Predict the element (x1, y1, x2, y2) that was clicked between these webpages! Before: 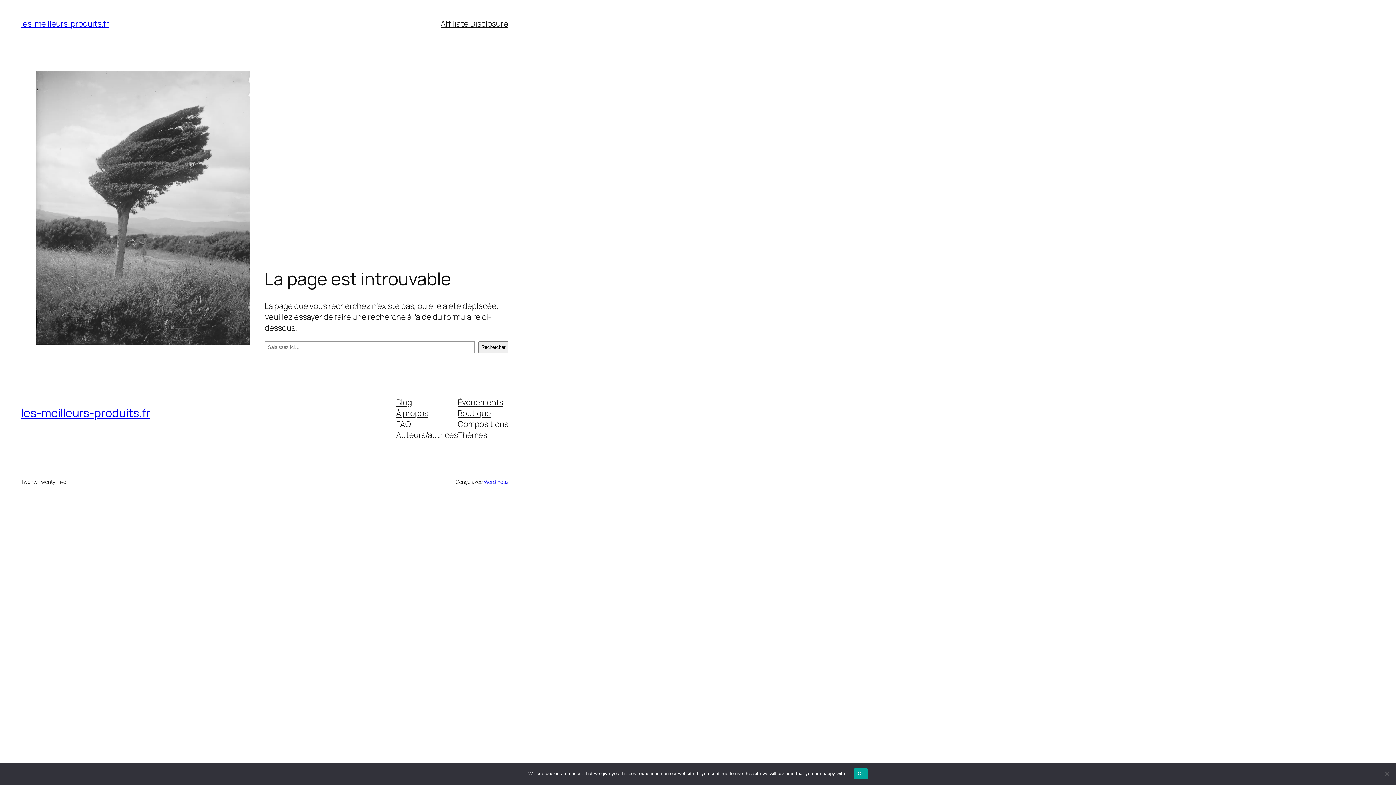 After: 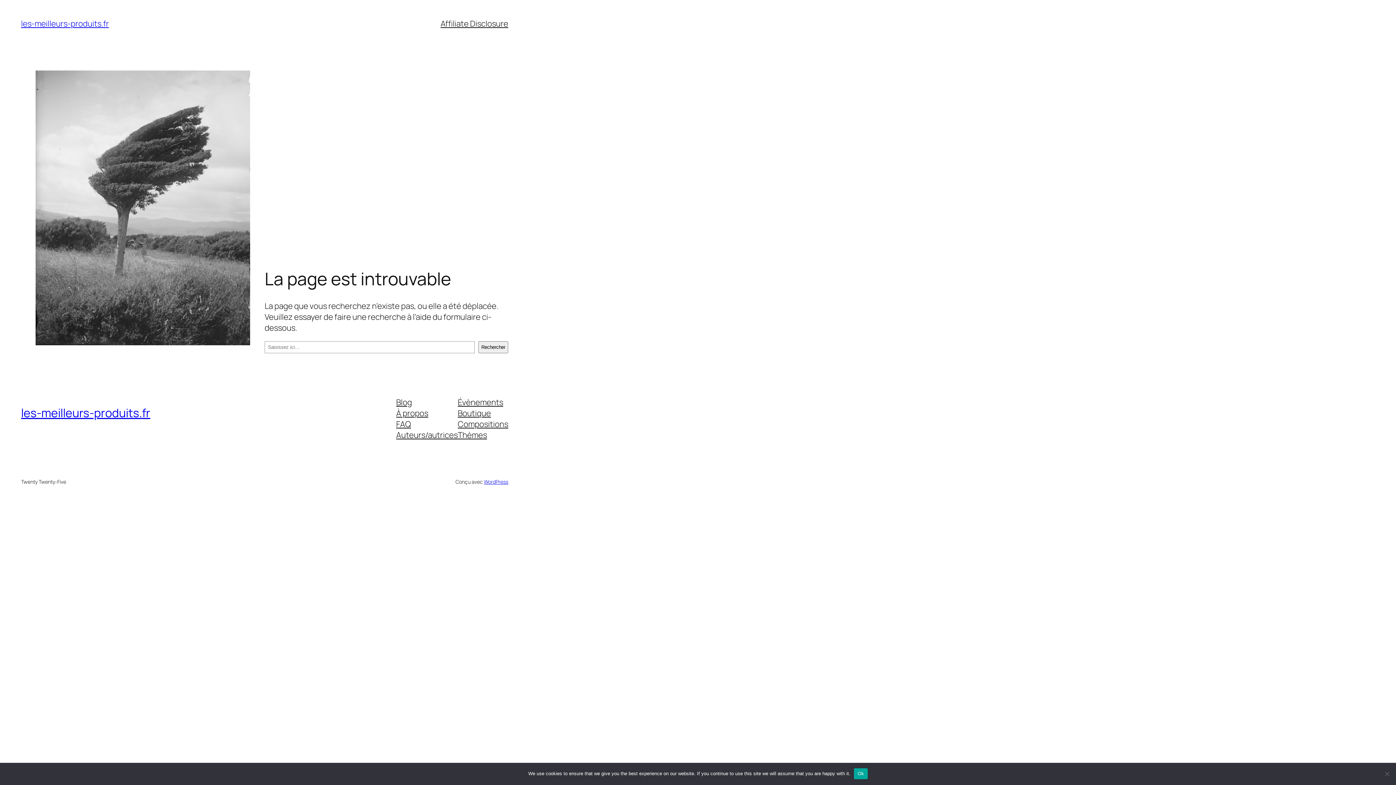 Action: bbox: (457, 396, 503, 407) label: Évènements